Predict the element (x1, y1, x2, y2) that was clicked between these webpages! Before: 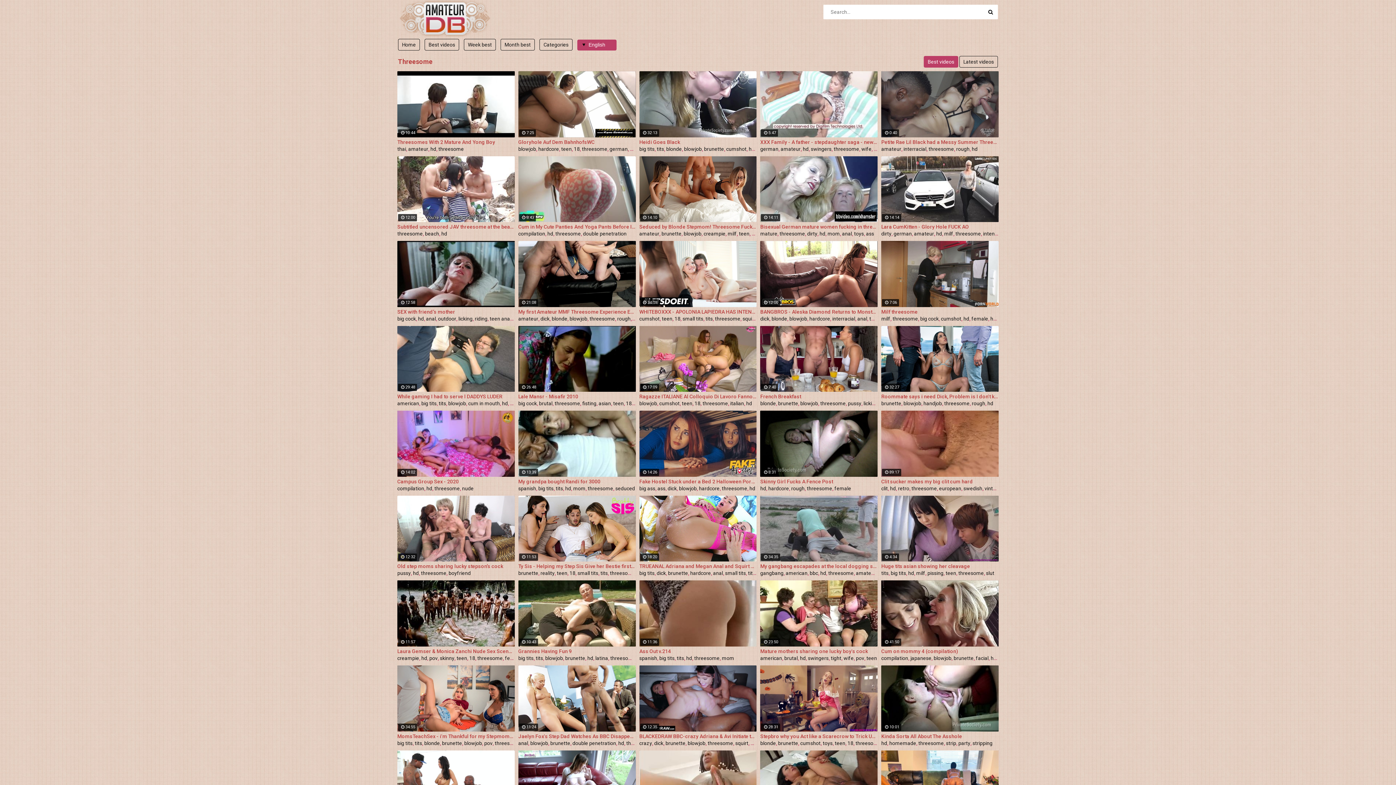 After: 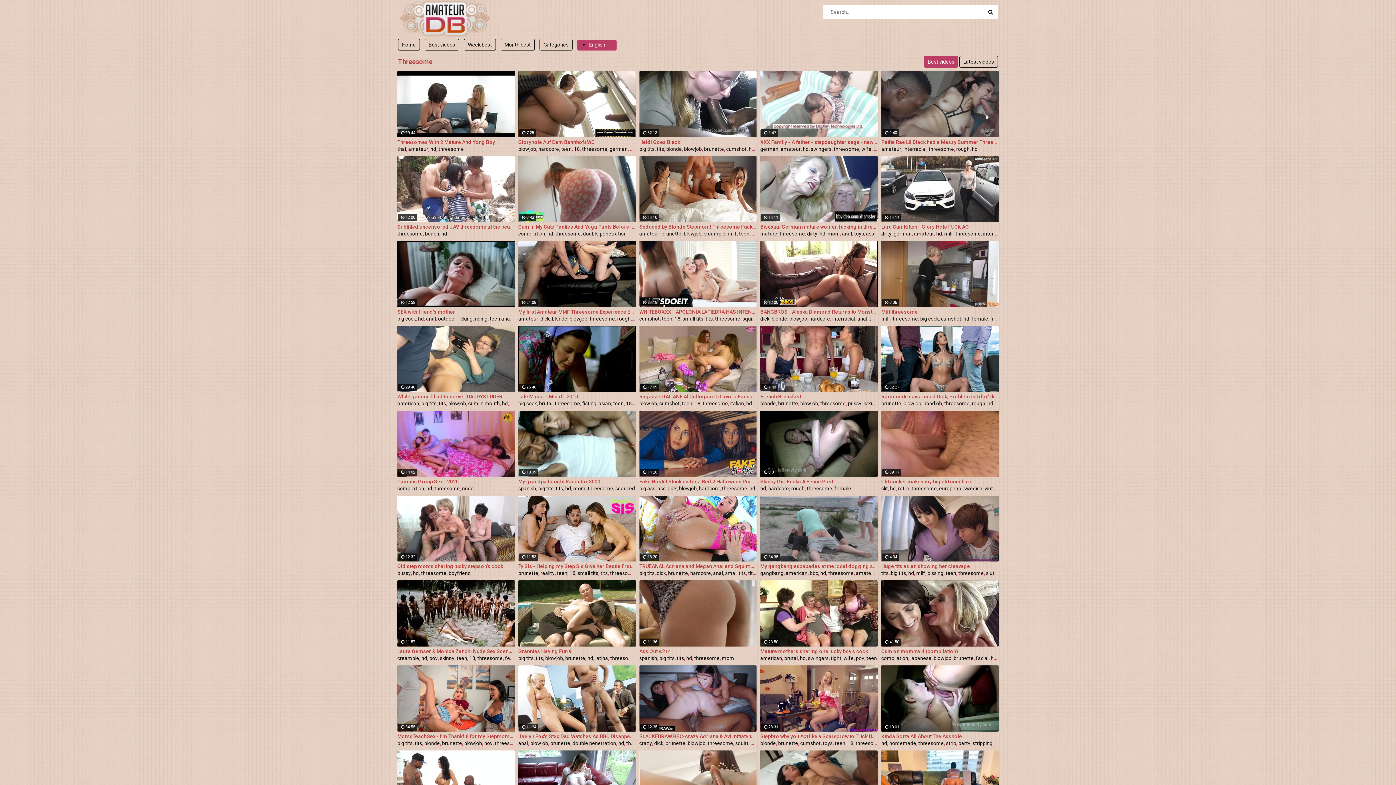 Action: label: blowjob bbox: (545, 655, 563, 661)